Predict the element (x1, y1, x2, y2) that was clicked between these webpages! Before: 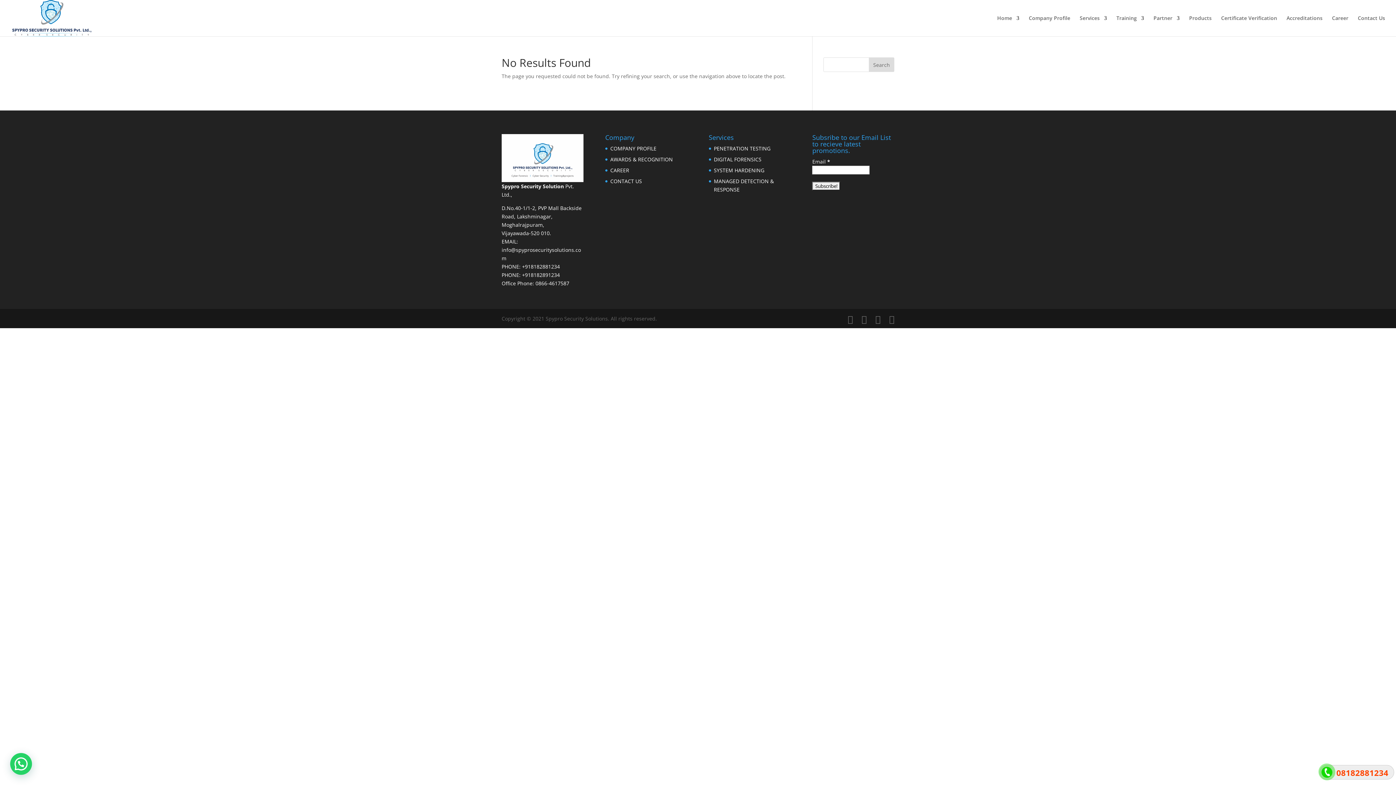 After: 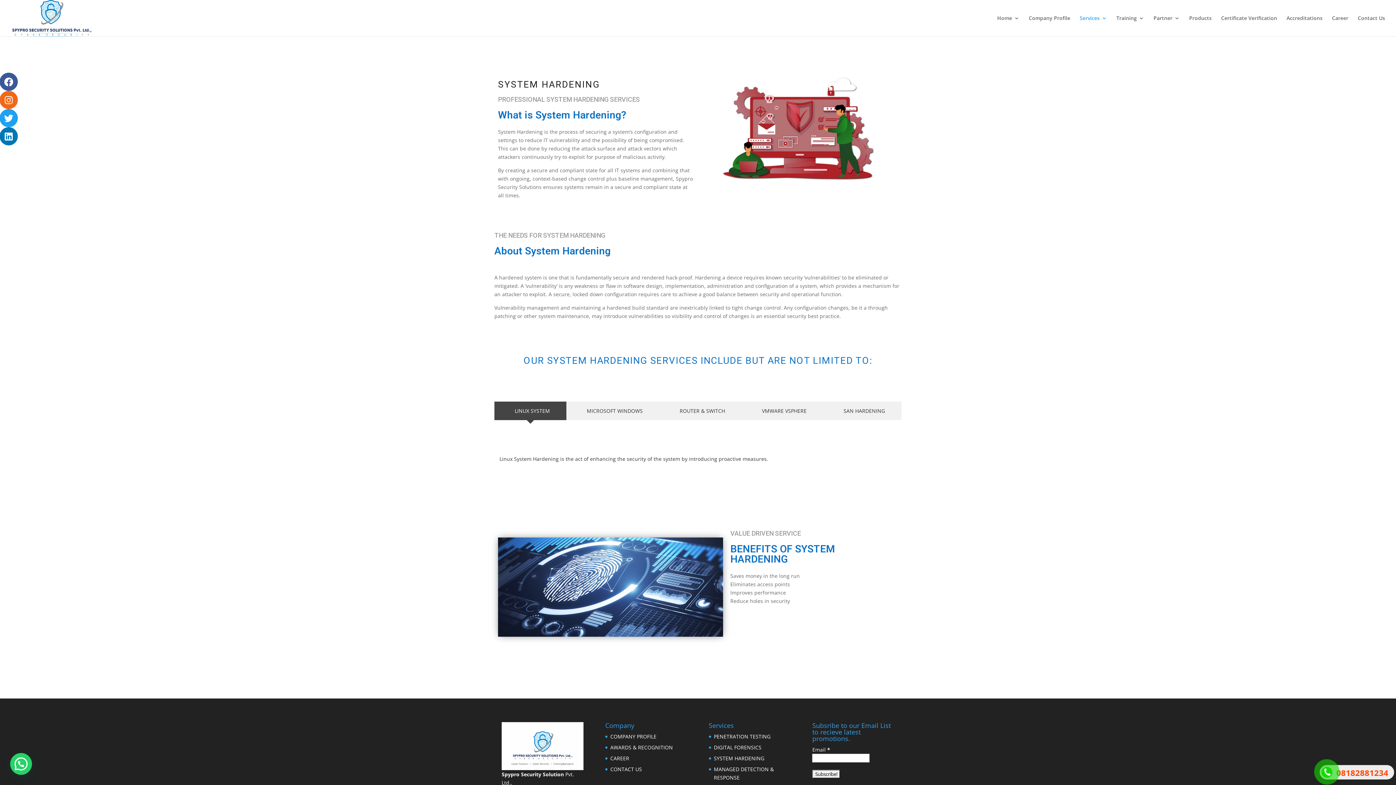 Action: label: SYSTEM HARDENING bbox: (714, 166, 764, 173)